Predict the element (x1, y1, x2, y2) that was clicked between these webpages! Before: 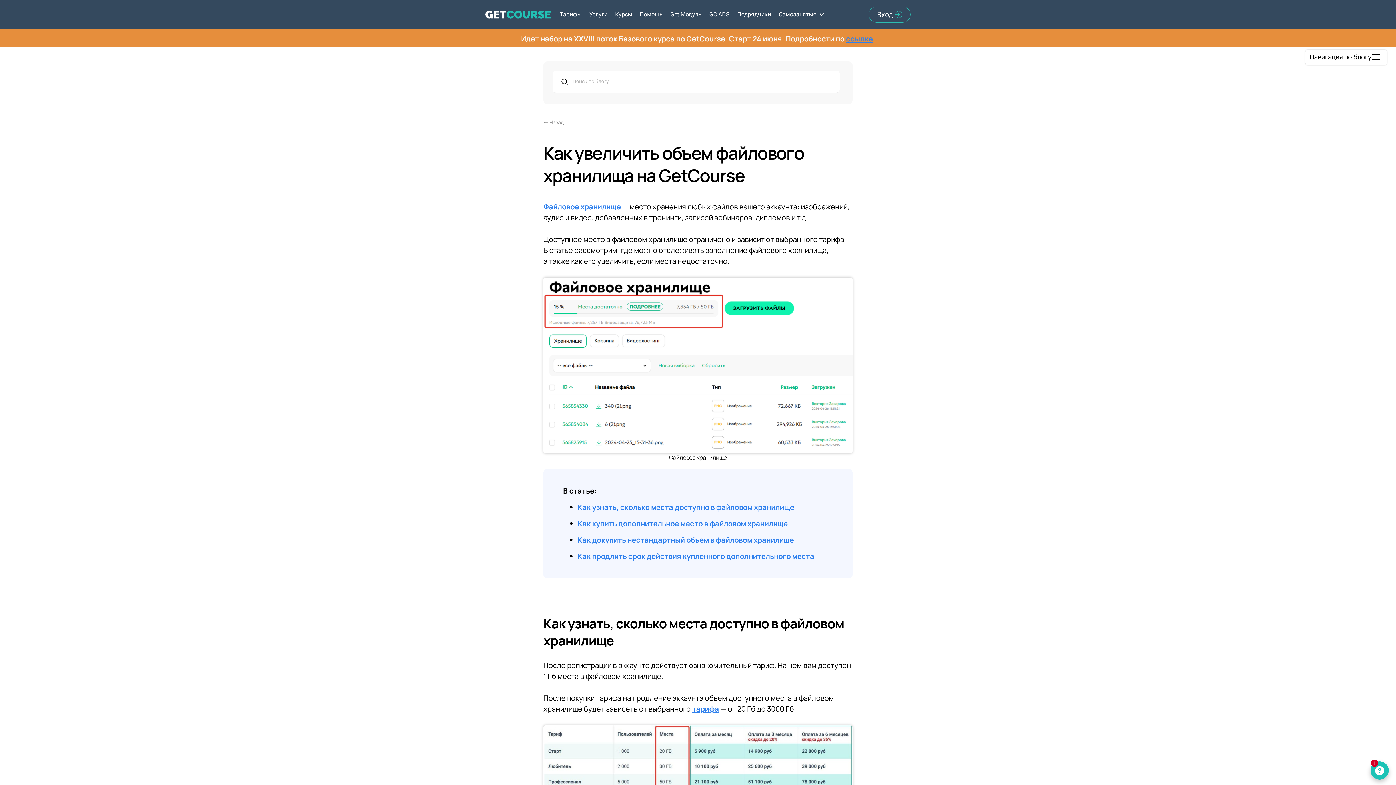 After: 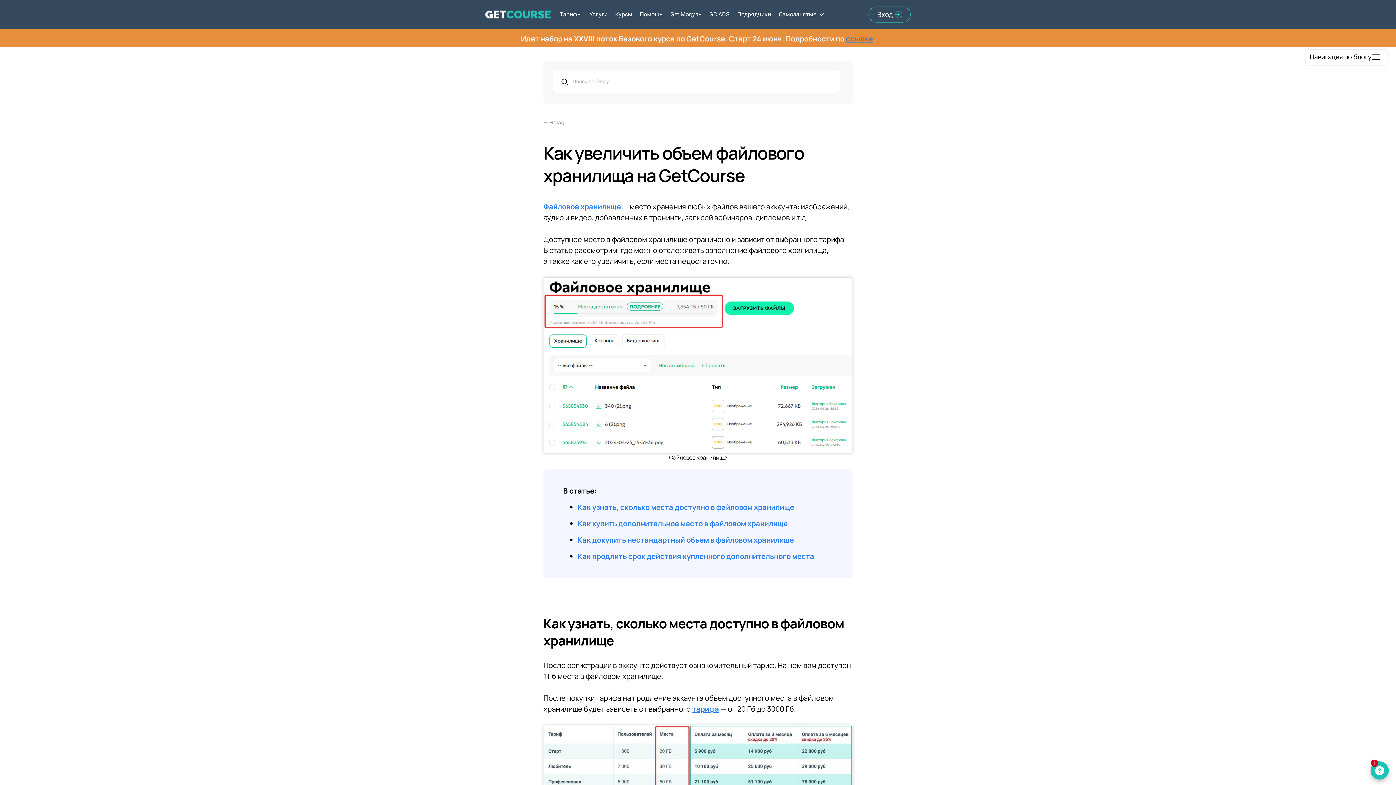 Action: bbox: (543, 201, 621, 211) label: Файловое хранилище